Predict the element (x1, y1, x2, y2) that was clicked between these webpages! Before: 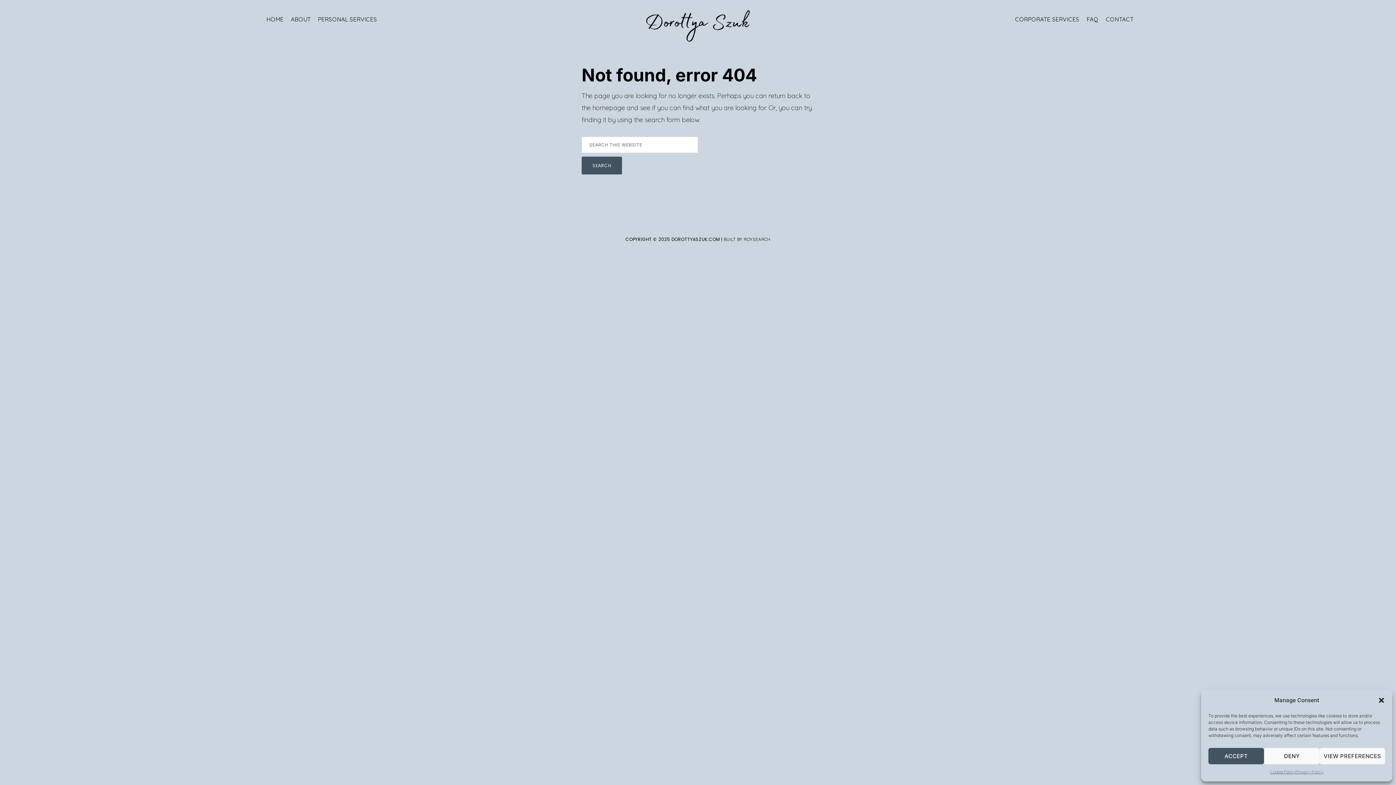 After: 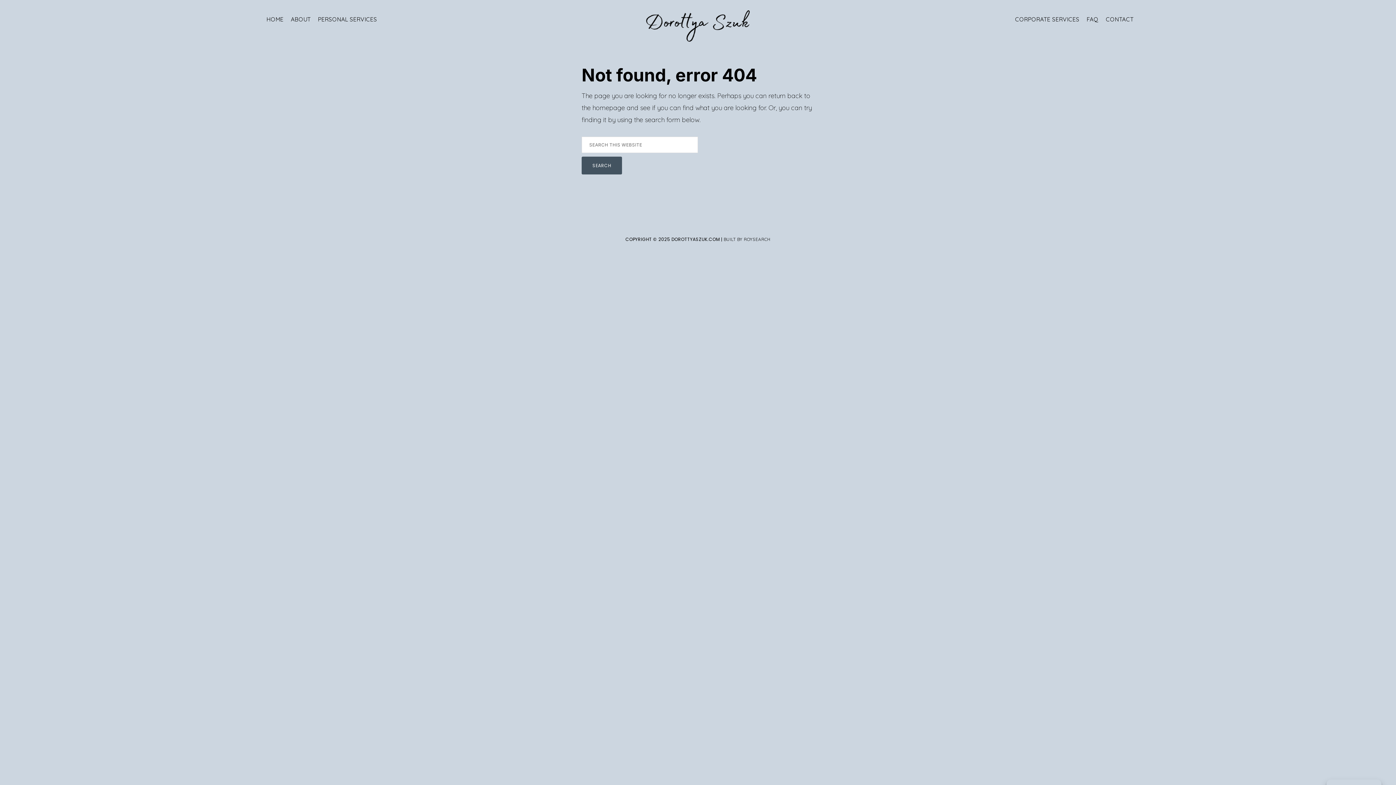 Action: bbox: (1208, 748, 1264, 764) label: ACCEPT